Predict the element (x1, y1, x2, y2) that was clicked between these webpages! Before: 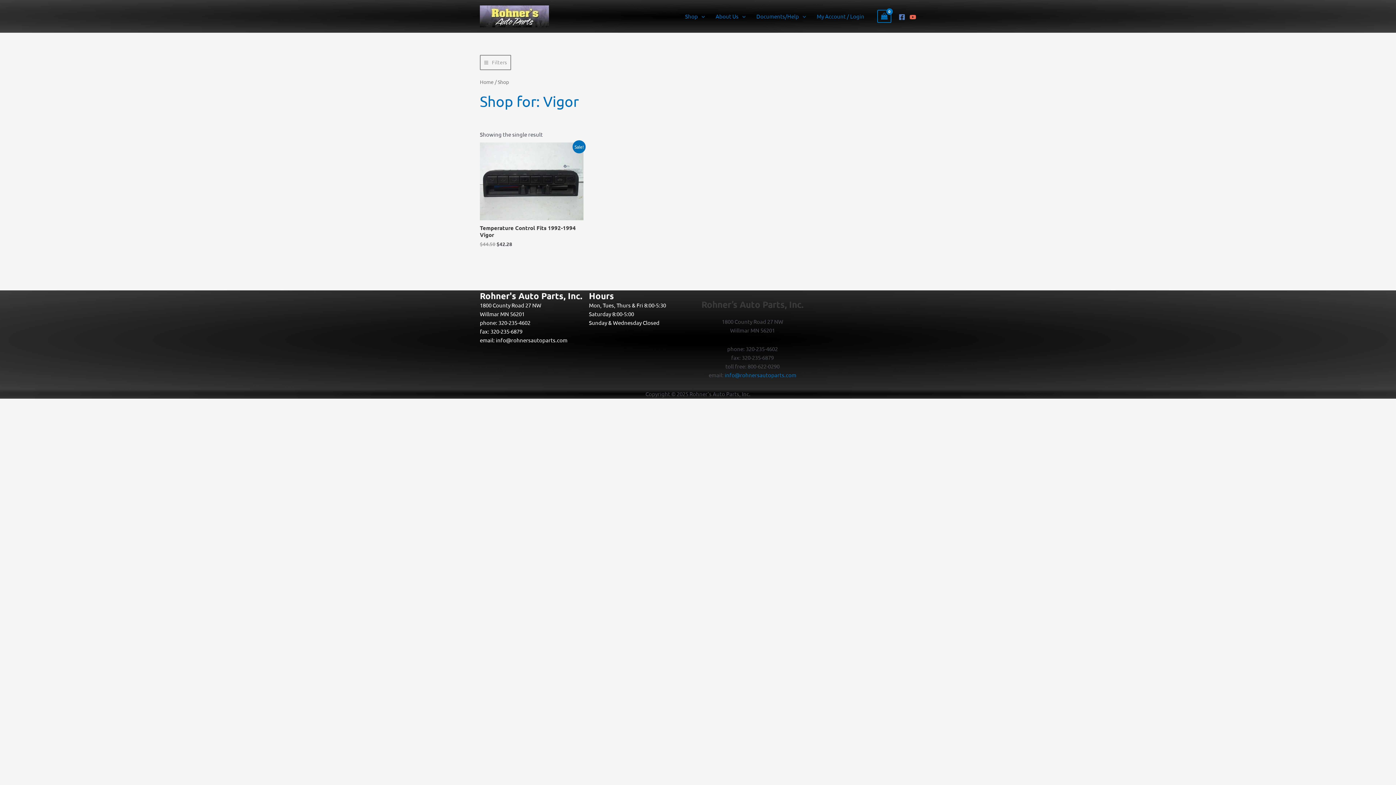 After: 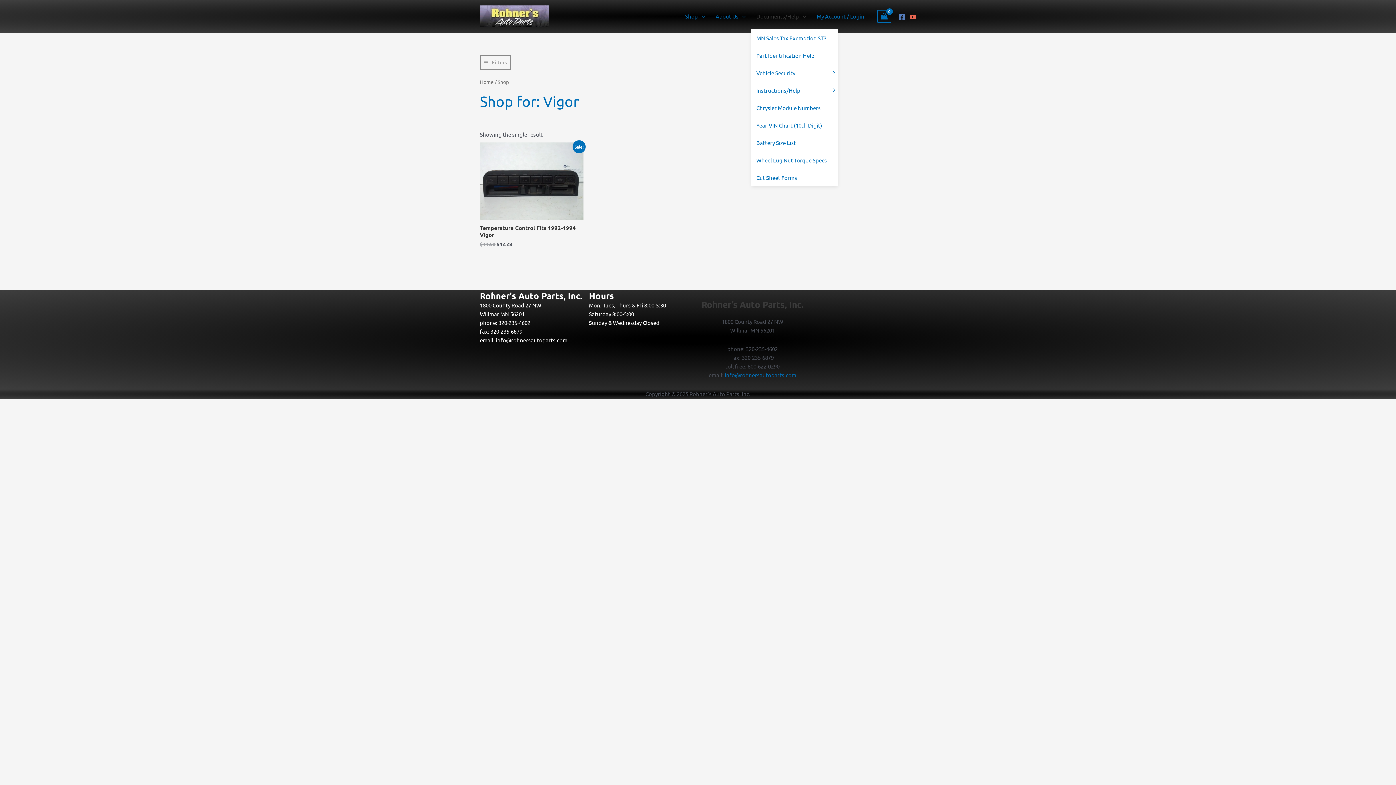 Action: bbox: (751, 3, 811, 29) label: Documents/Help